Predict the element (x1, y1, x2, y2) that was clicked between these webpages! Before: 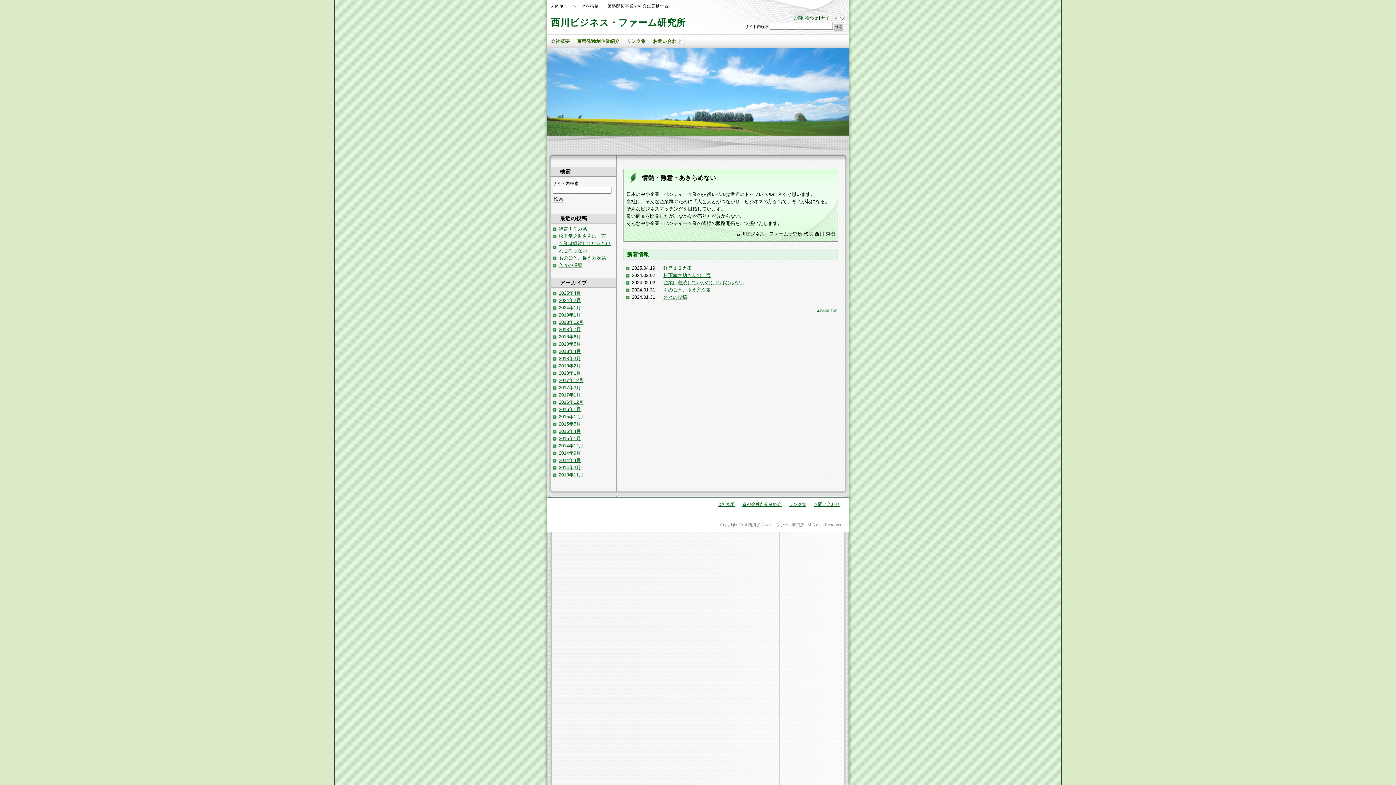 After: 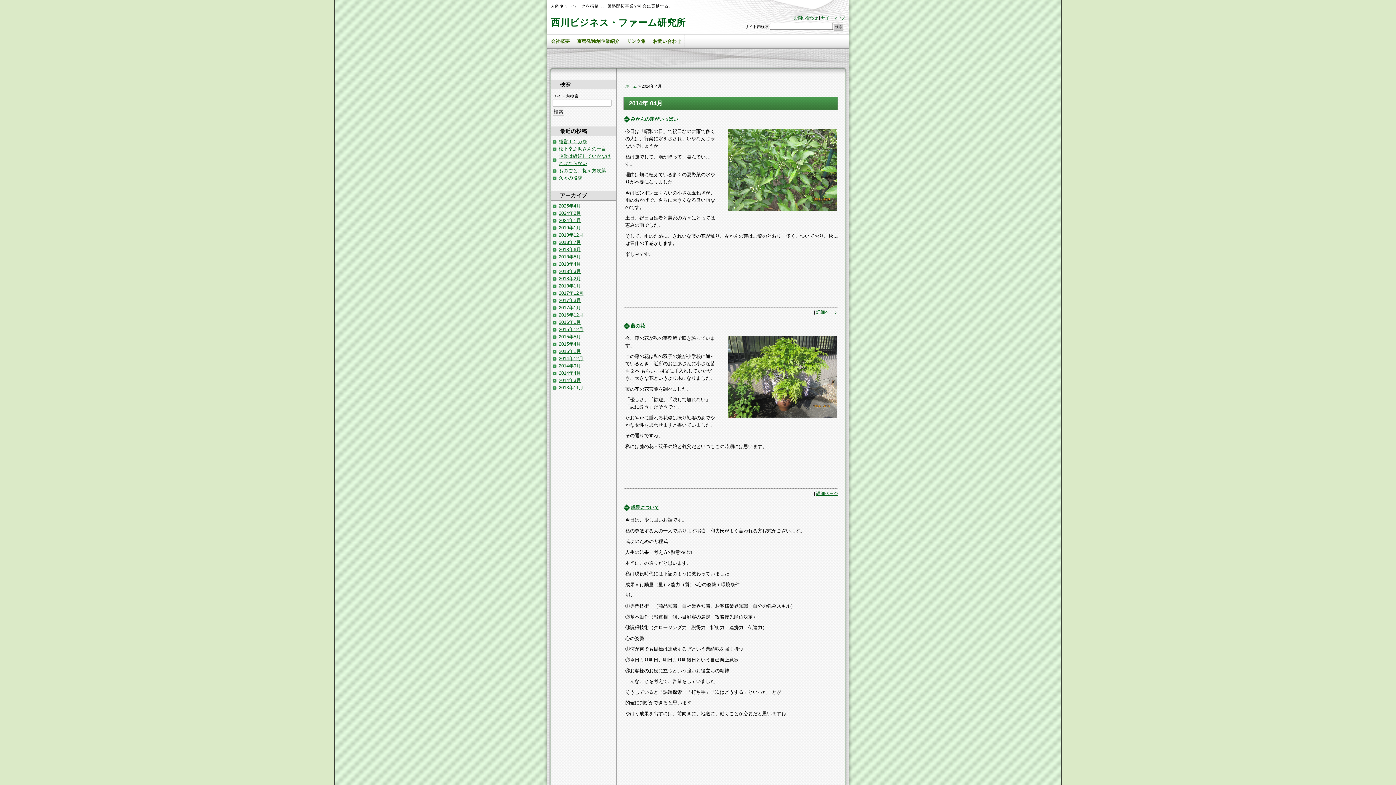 Action: bbox: (558, 457, 581, 463) label: 2014年4月